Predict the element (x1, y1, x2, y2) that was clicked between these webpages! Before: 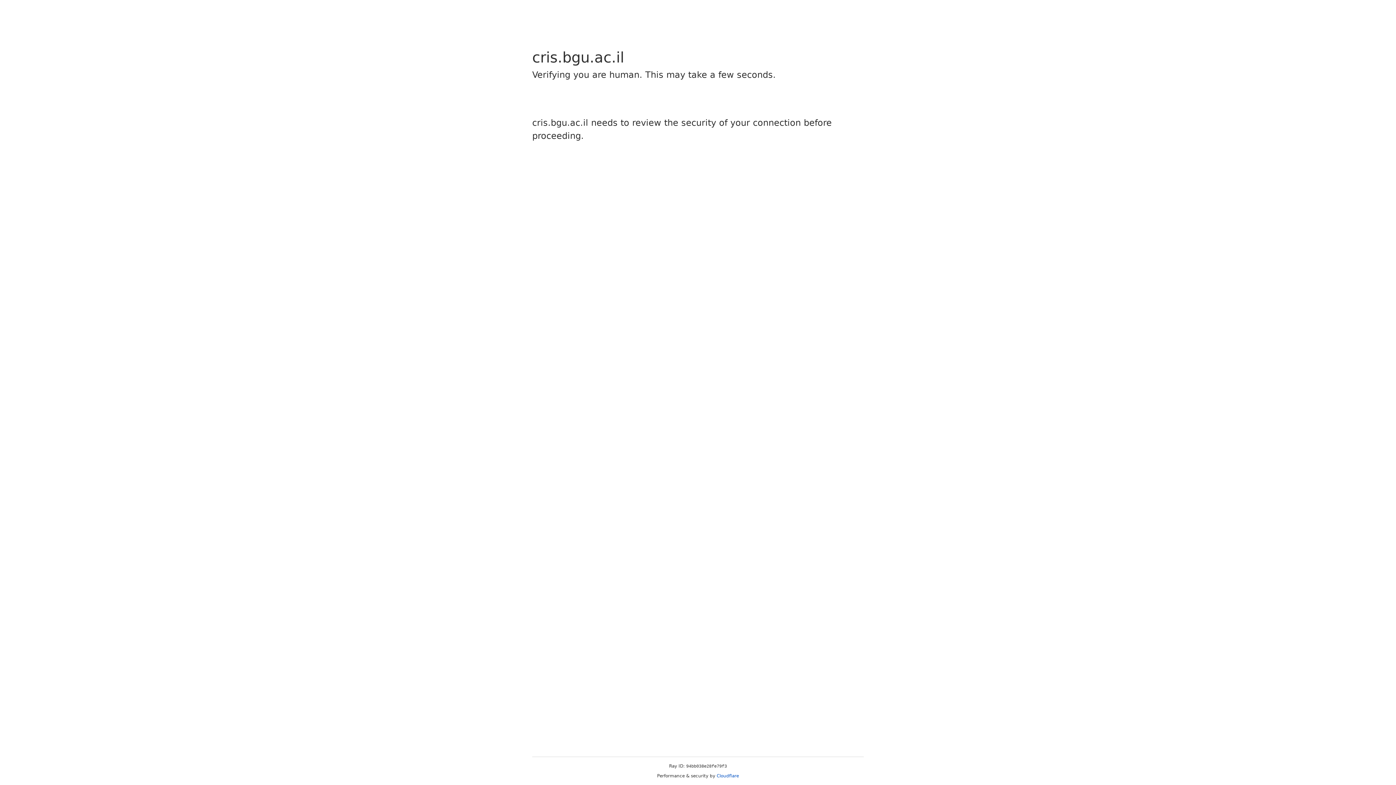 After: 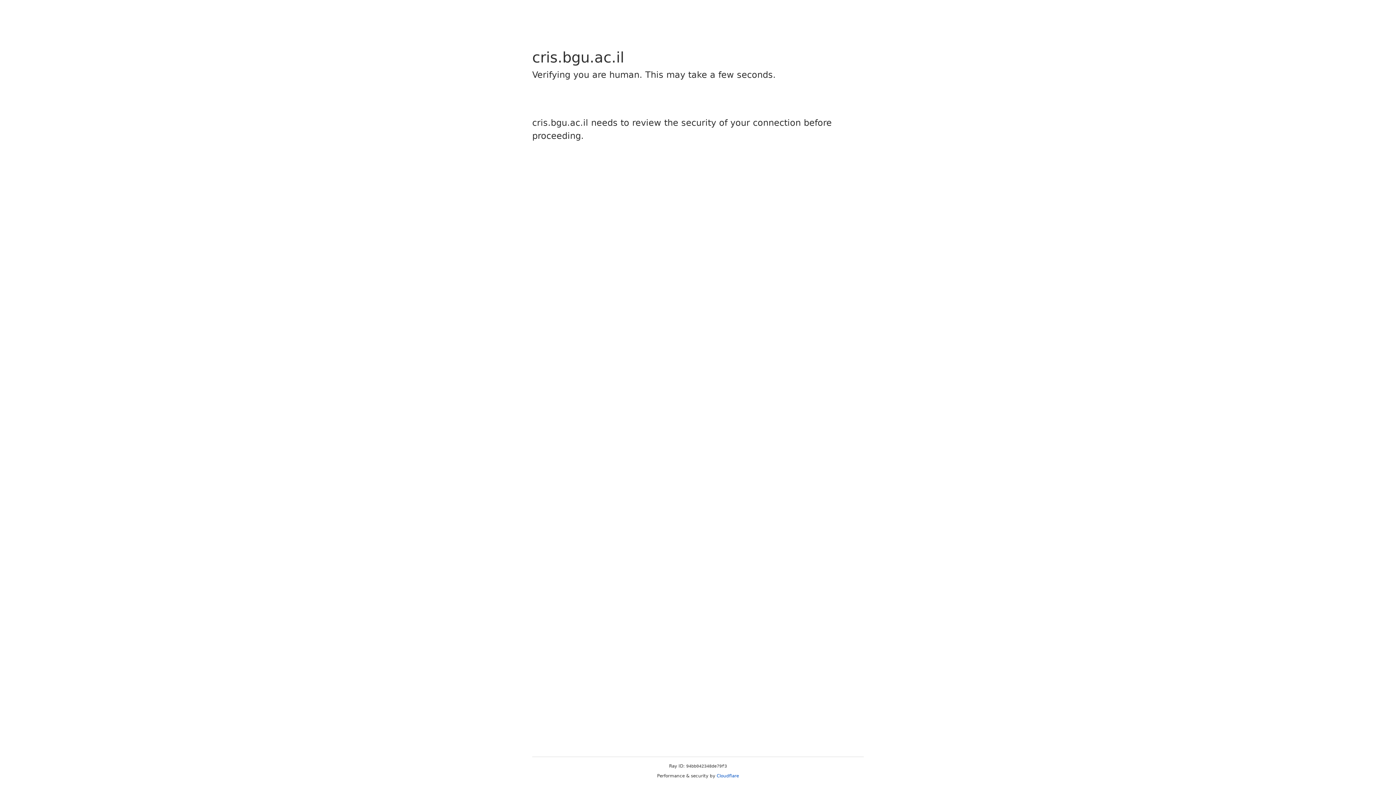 Action: label: Cloudflare bbox: (716, 773, 739, 778)